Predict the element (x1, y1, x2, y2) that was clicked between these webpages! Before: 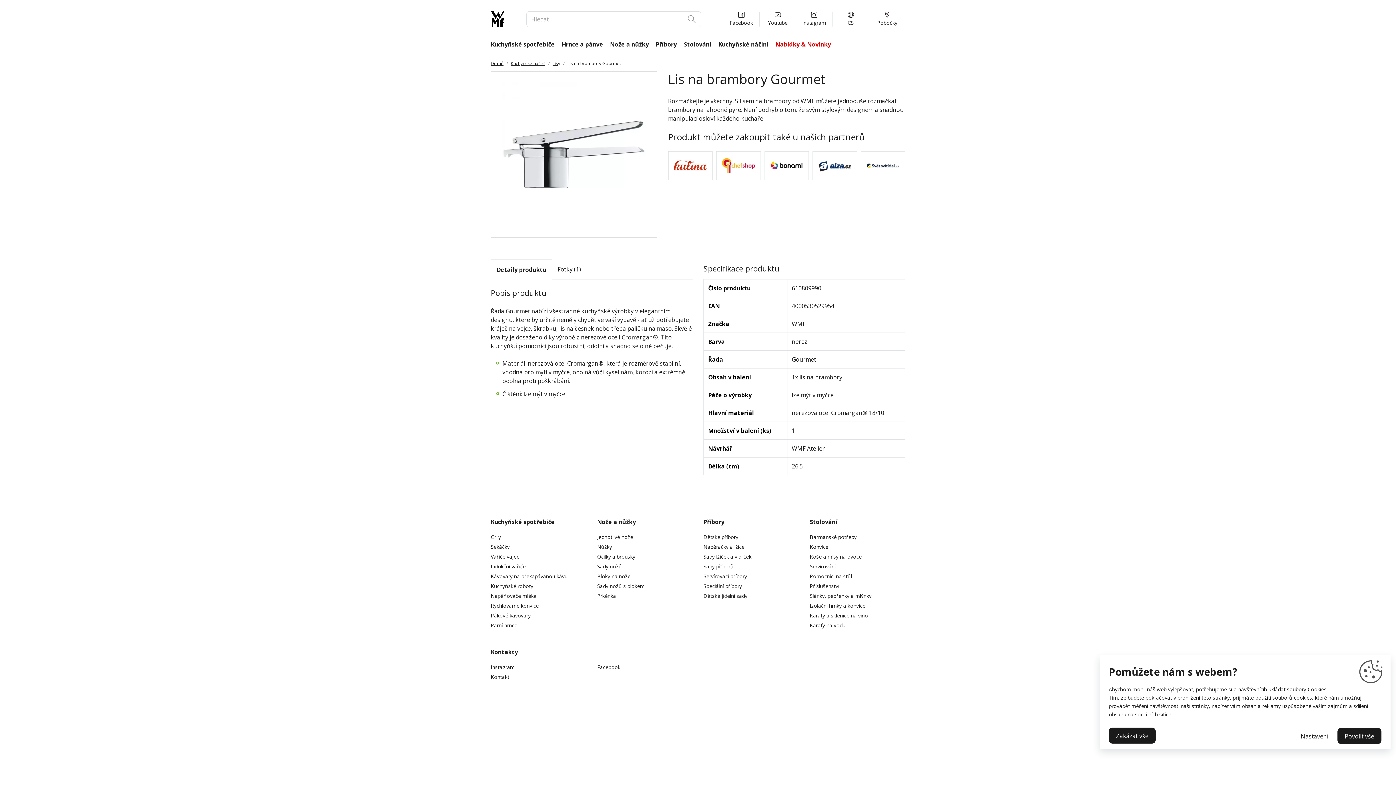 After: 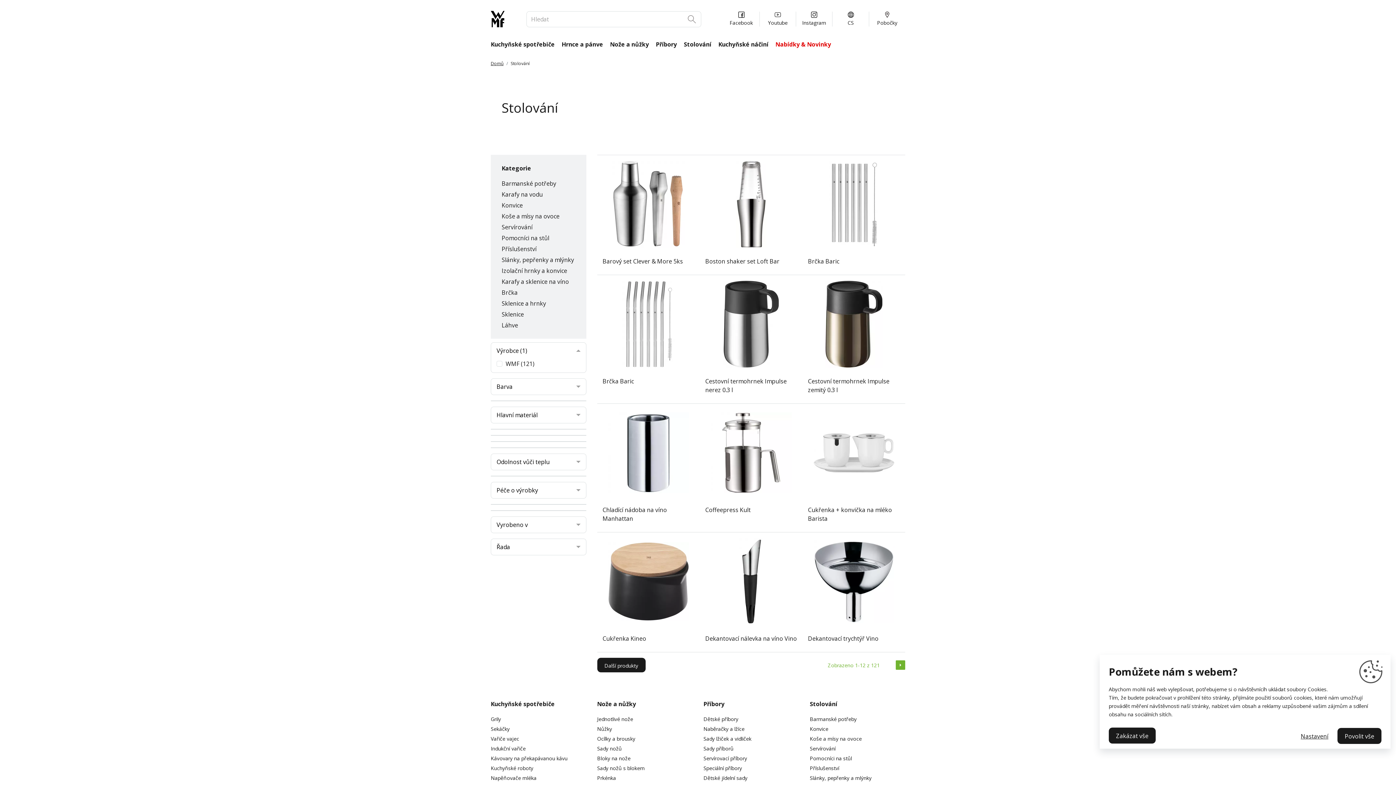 Action: label: Stolování bbox: (810, 518, 837, 526)